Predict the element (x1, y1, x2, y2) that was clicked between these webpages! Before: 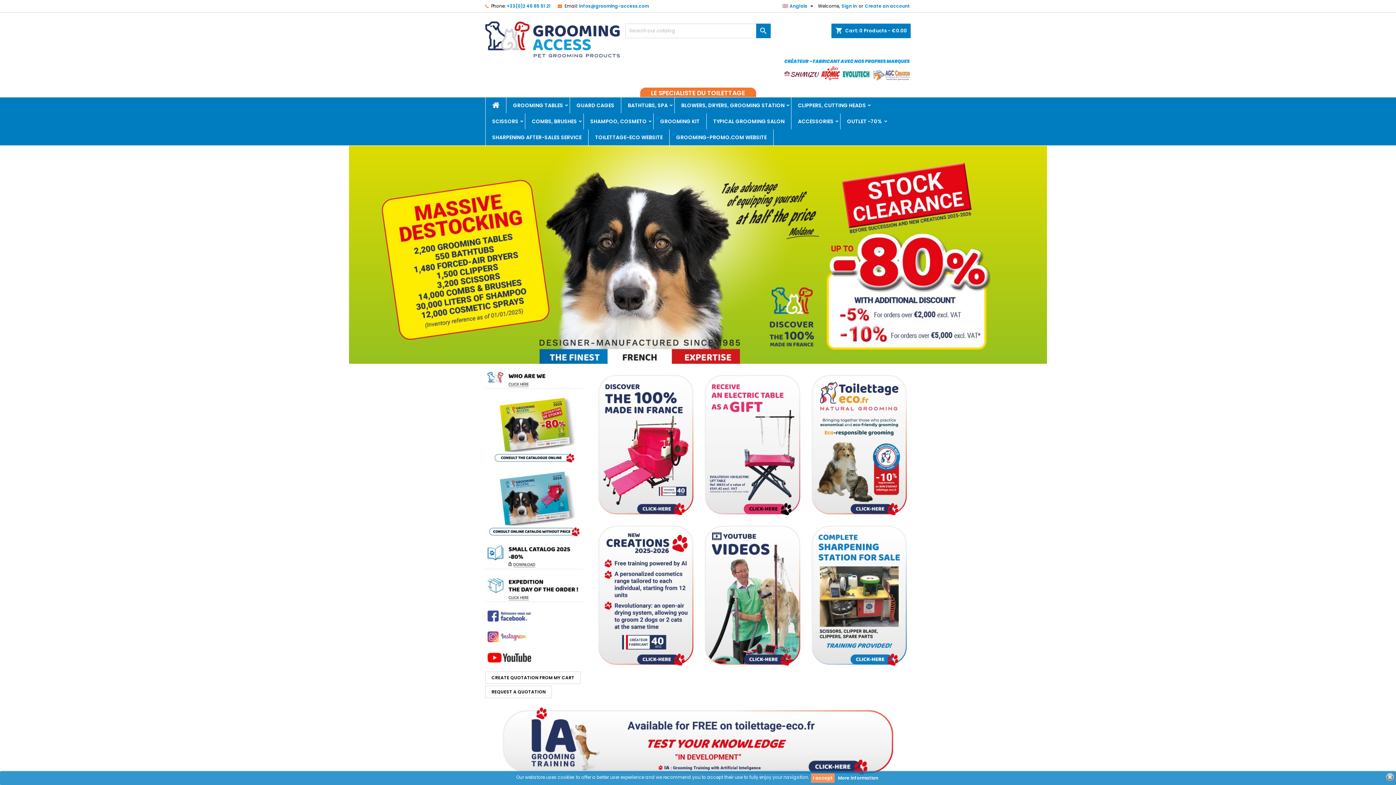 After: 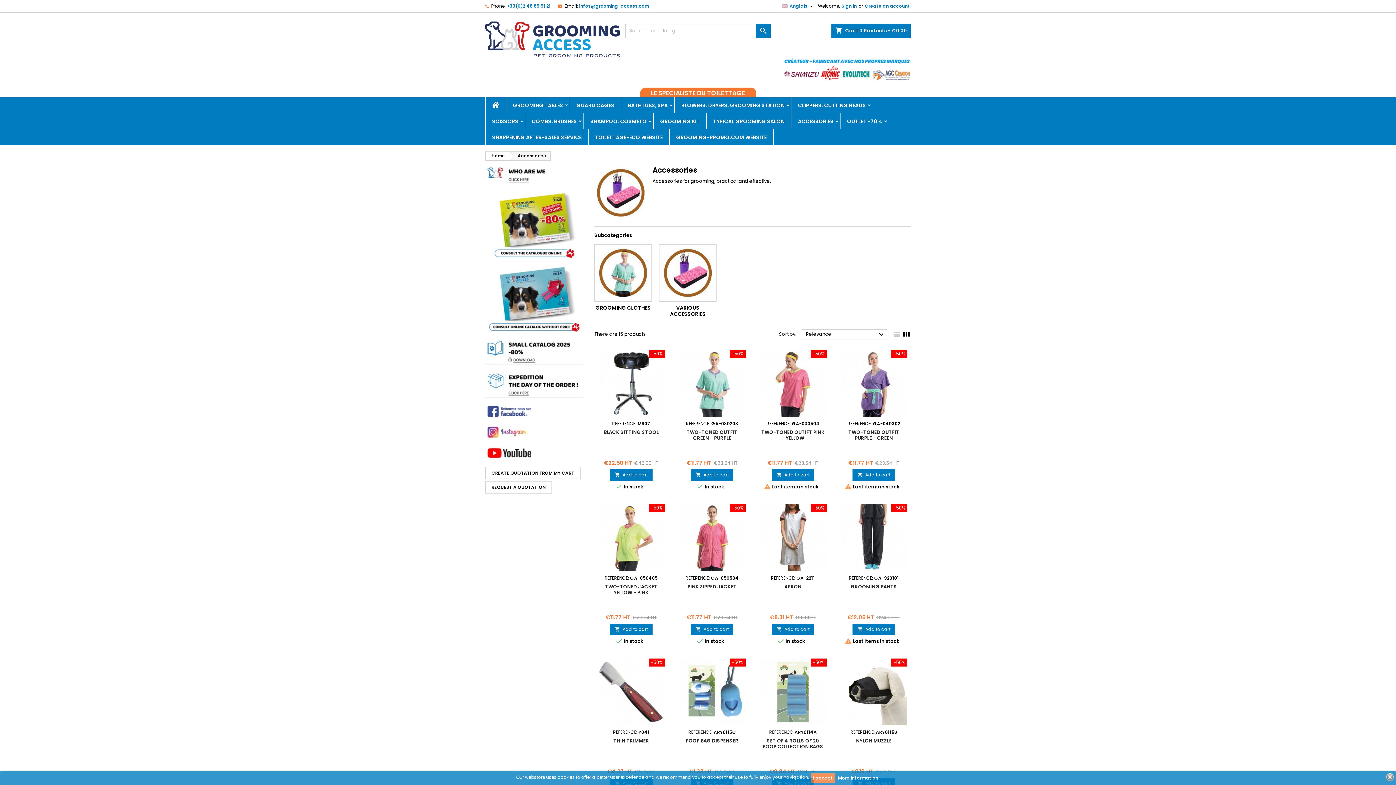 Action: label: ACCESSORIES bbox: (791, 113, 840, 129)